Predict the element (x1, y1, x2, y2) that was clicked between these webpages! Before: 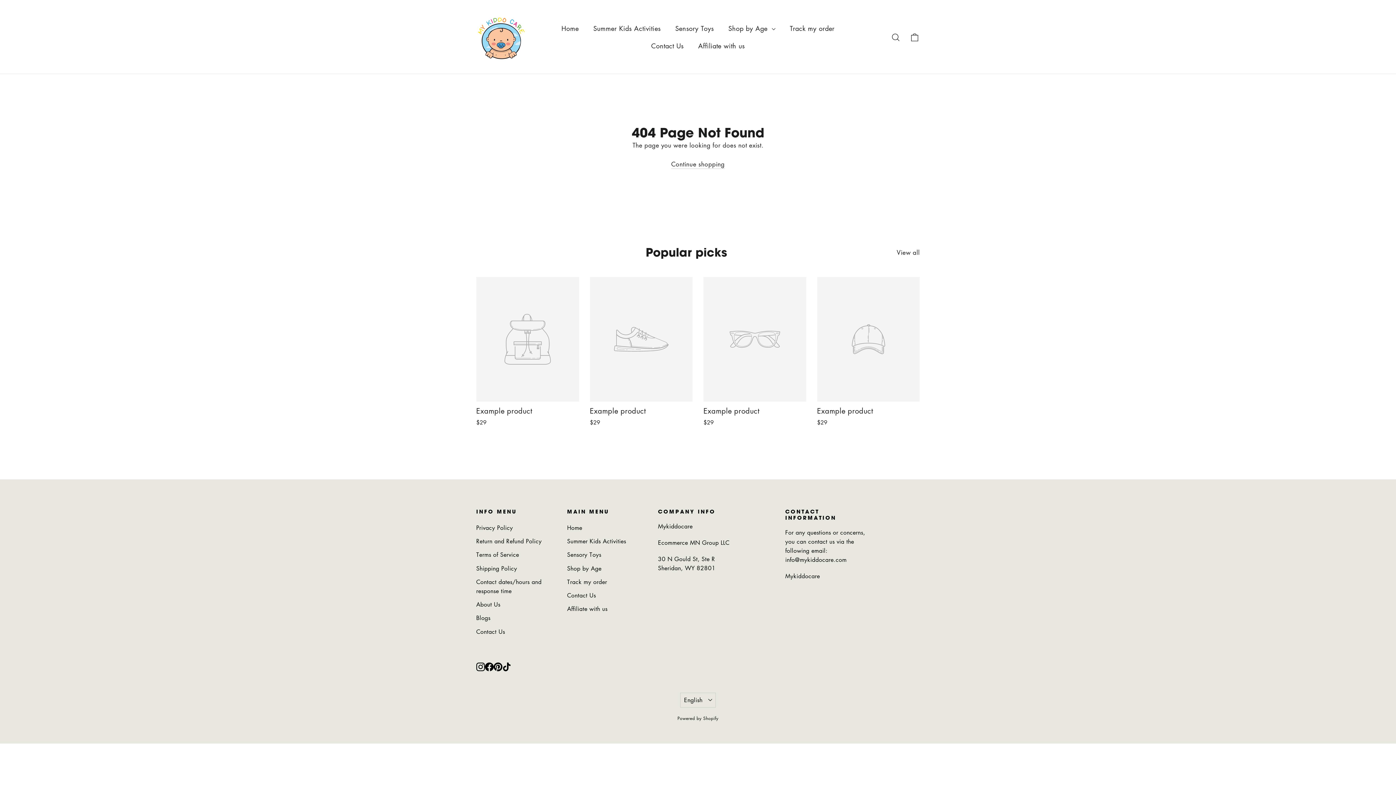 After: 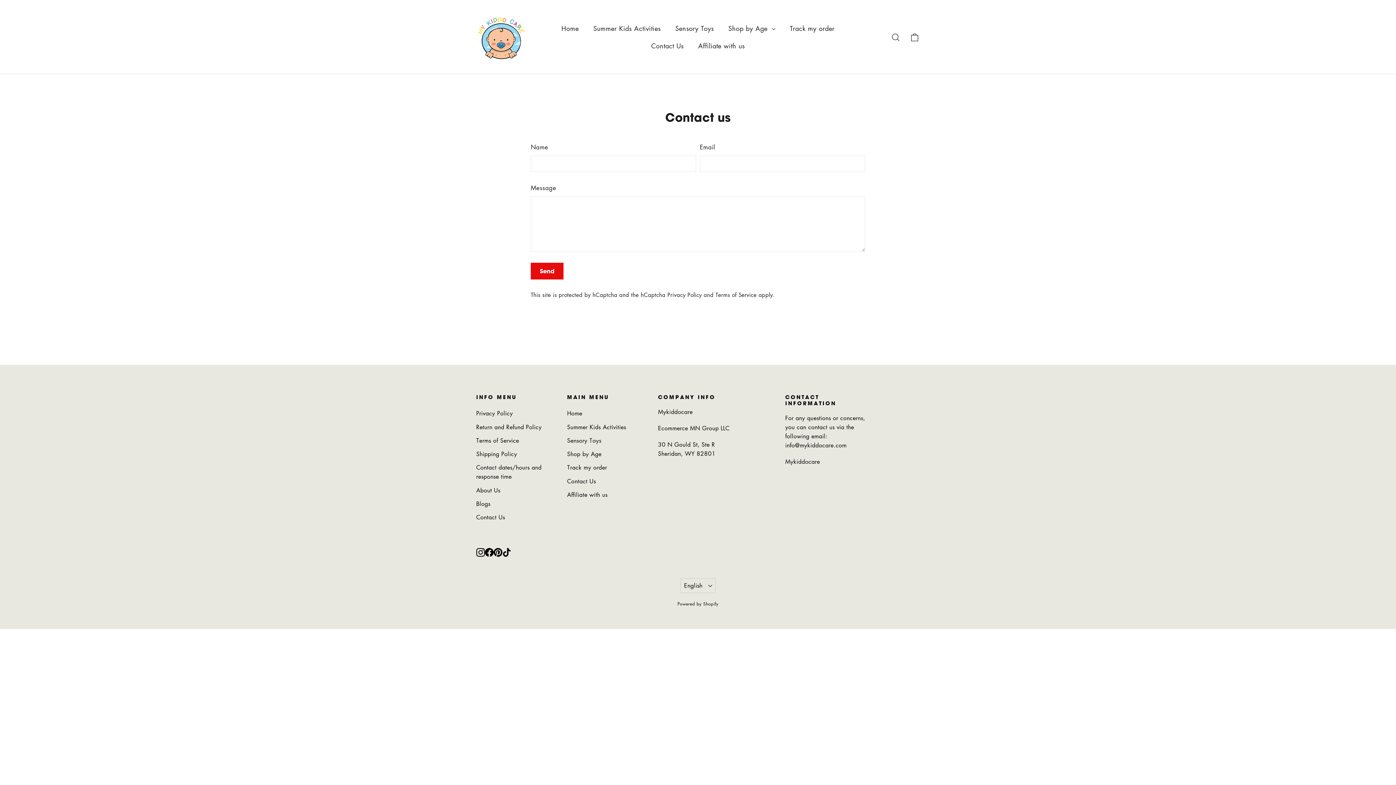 Action: label: Contact Us bbox: (476, 626, 556, 638)